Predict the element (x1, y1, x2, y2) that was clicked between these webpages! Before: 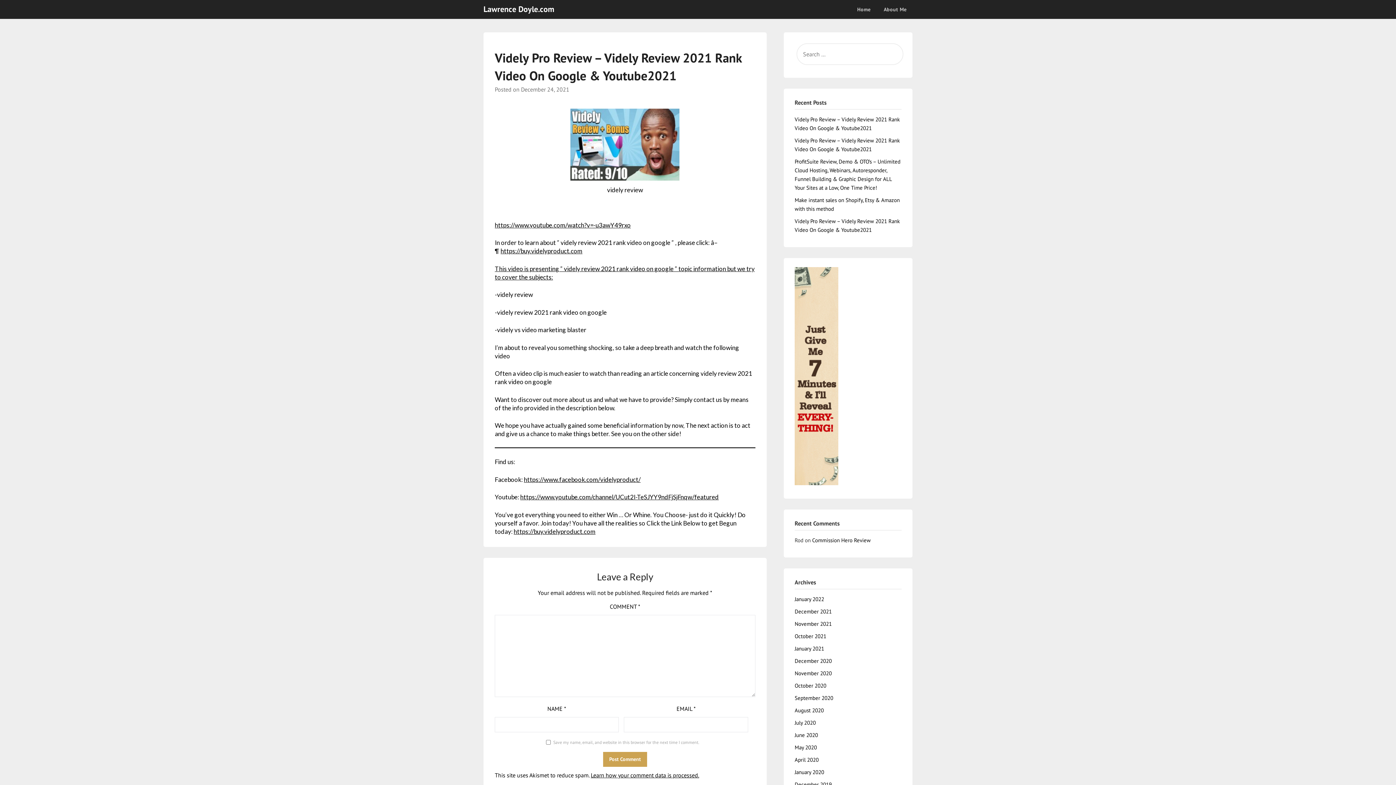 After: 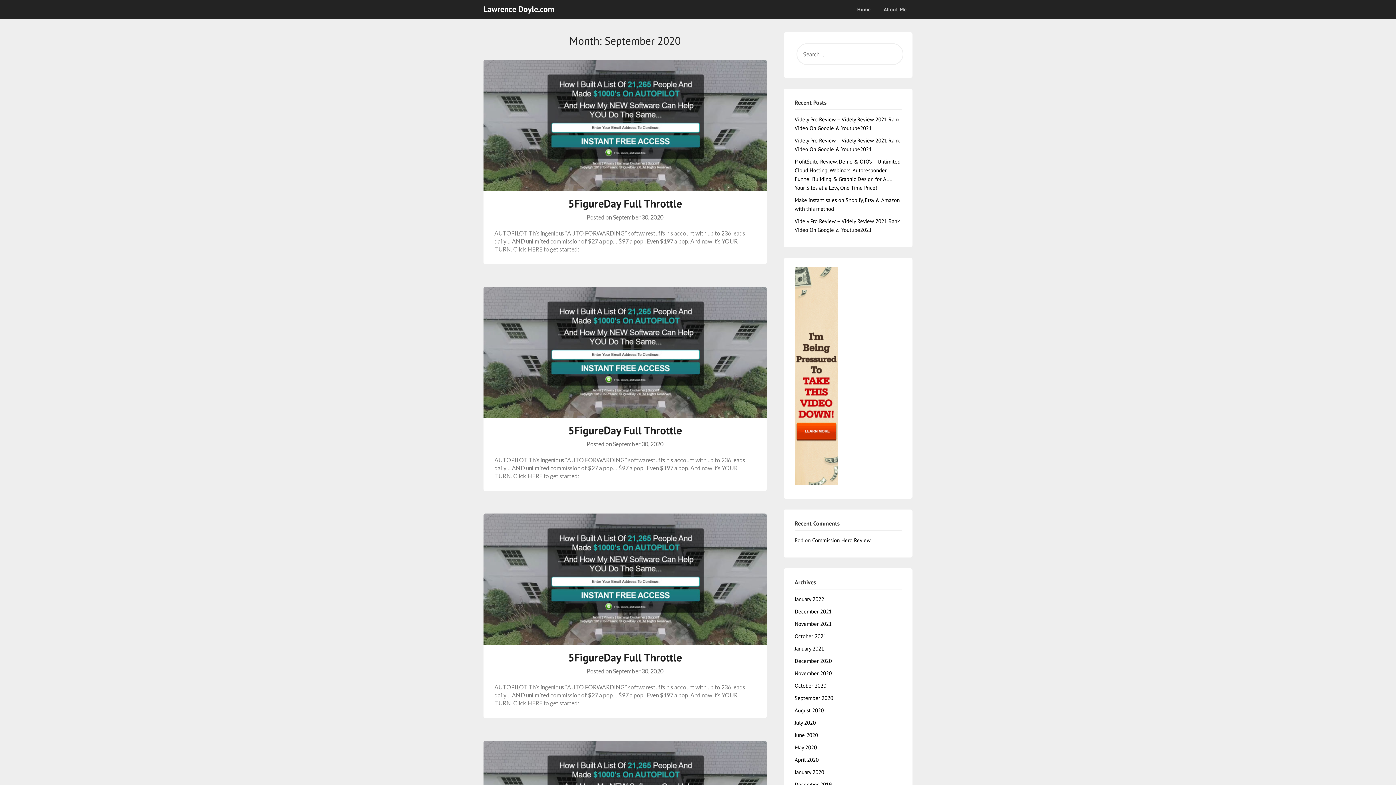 Action: bbox: (794, 694, 833, 701) label: September 2020